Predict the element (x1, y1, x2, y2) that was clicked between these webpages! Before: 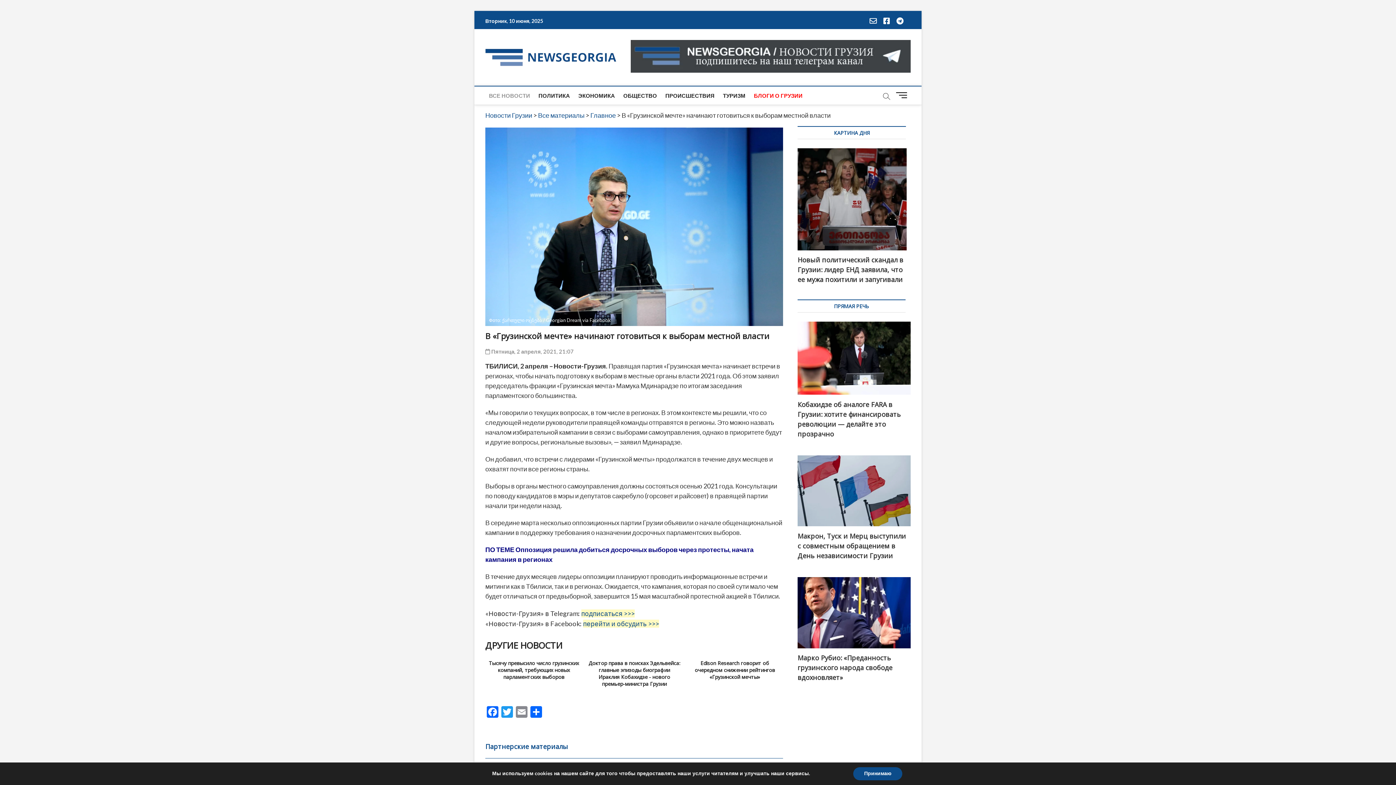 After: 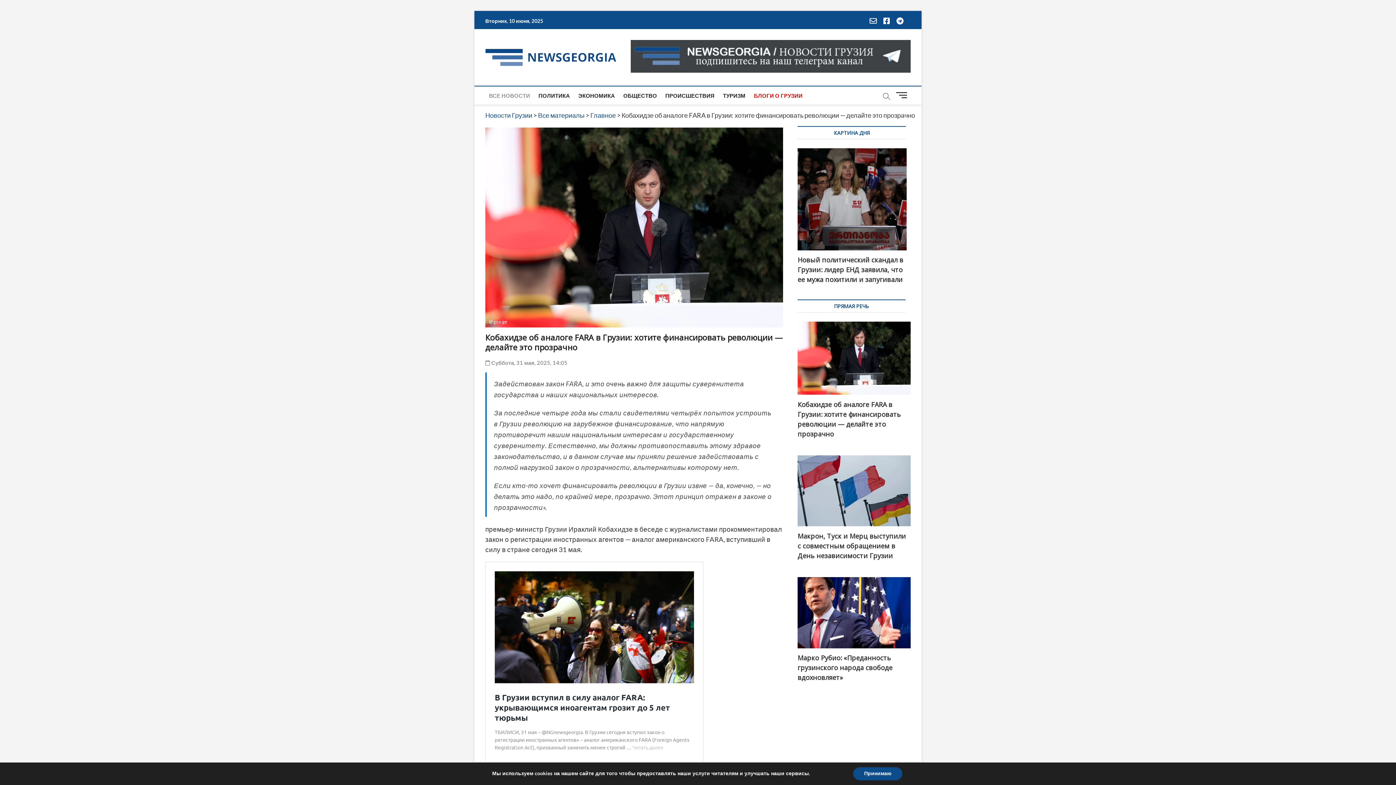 Action: bbox: (797, 312, 910, 438) label: @gov.ge
Кобахидзе об аналоге FARA в Грузии: хотите финансировать революции — делайте это прозрачно